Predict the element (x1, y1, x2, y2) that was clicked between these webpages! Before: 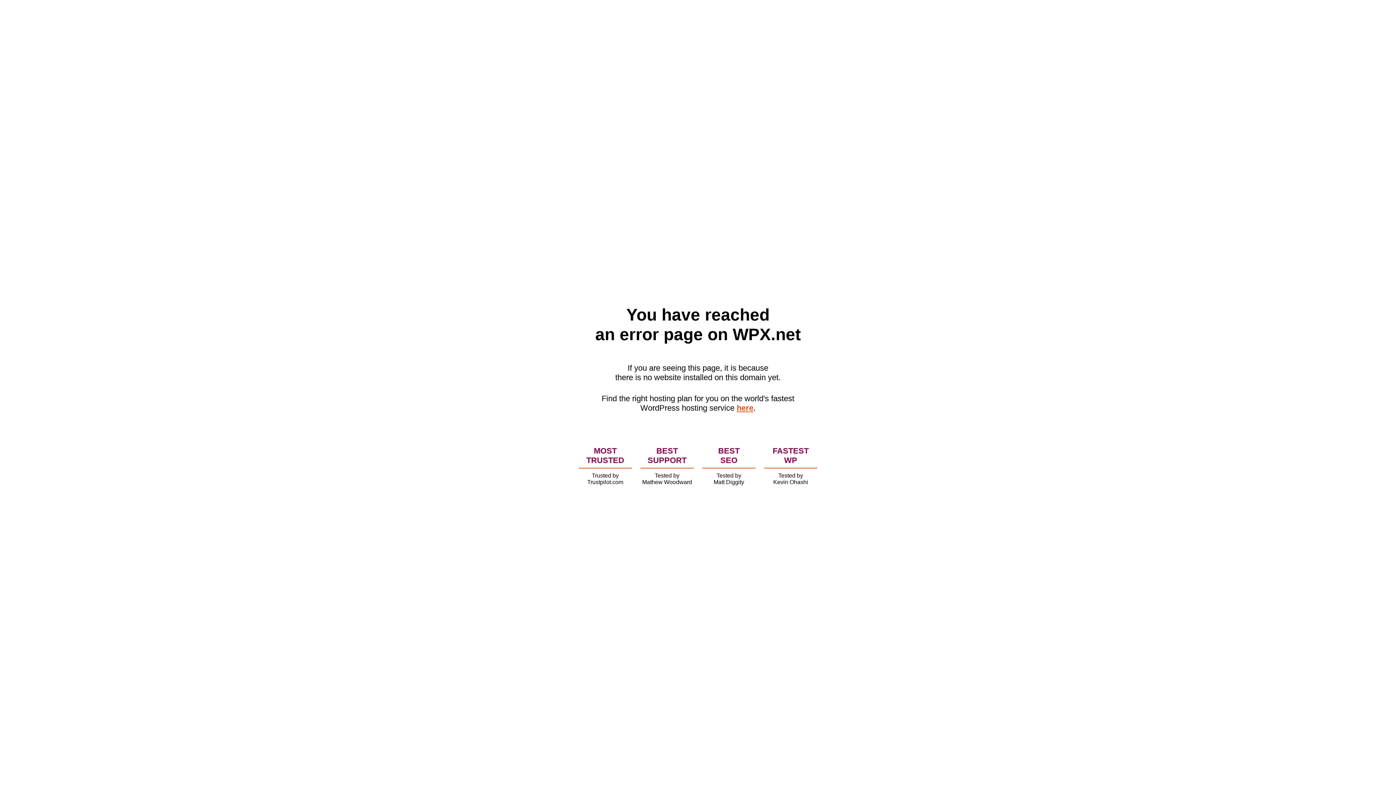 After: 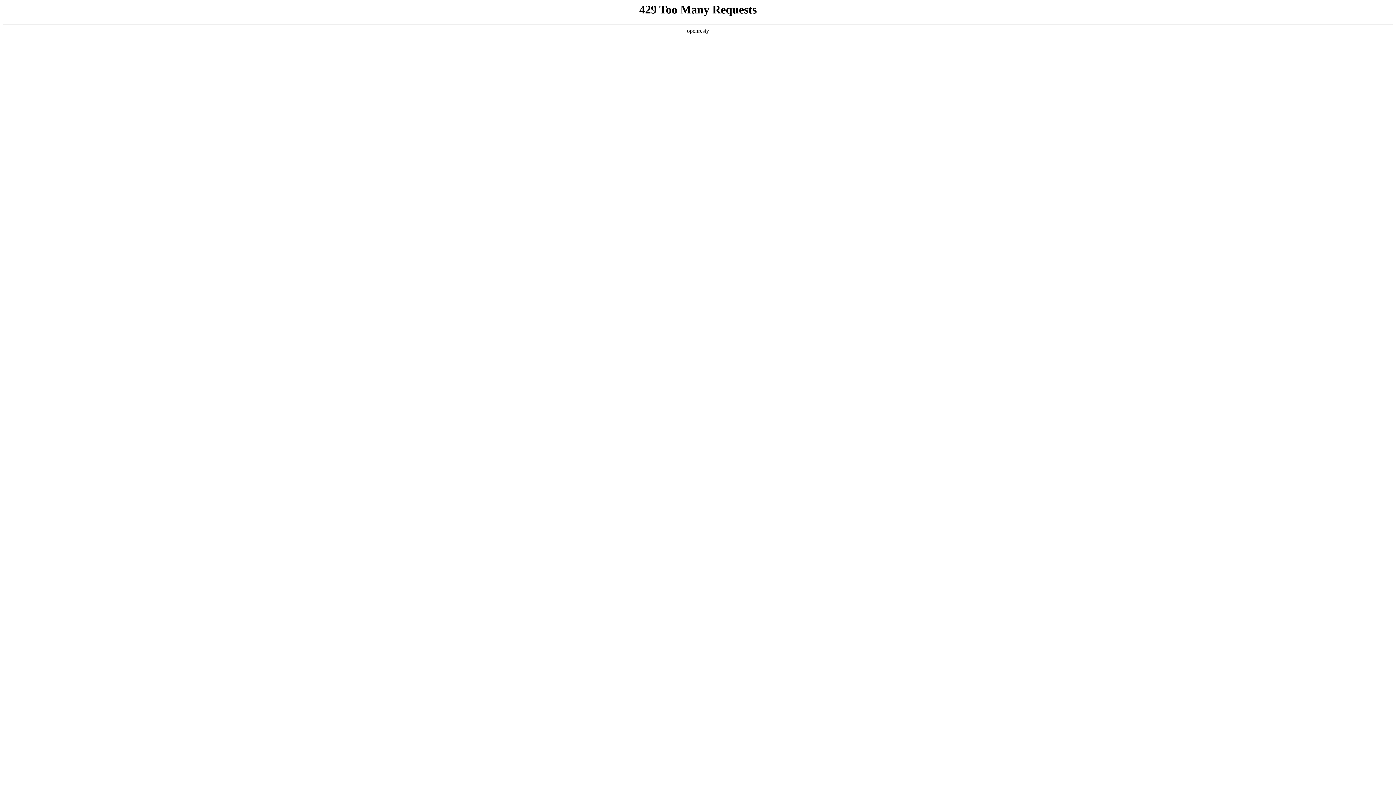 Action: bbox: (736, 403, 753, 412) label: here